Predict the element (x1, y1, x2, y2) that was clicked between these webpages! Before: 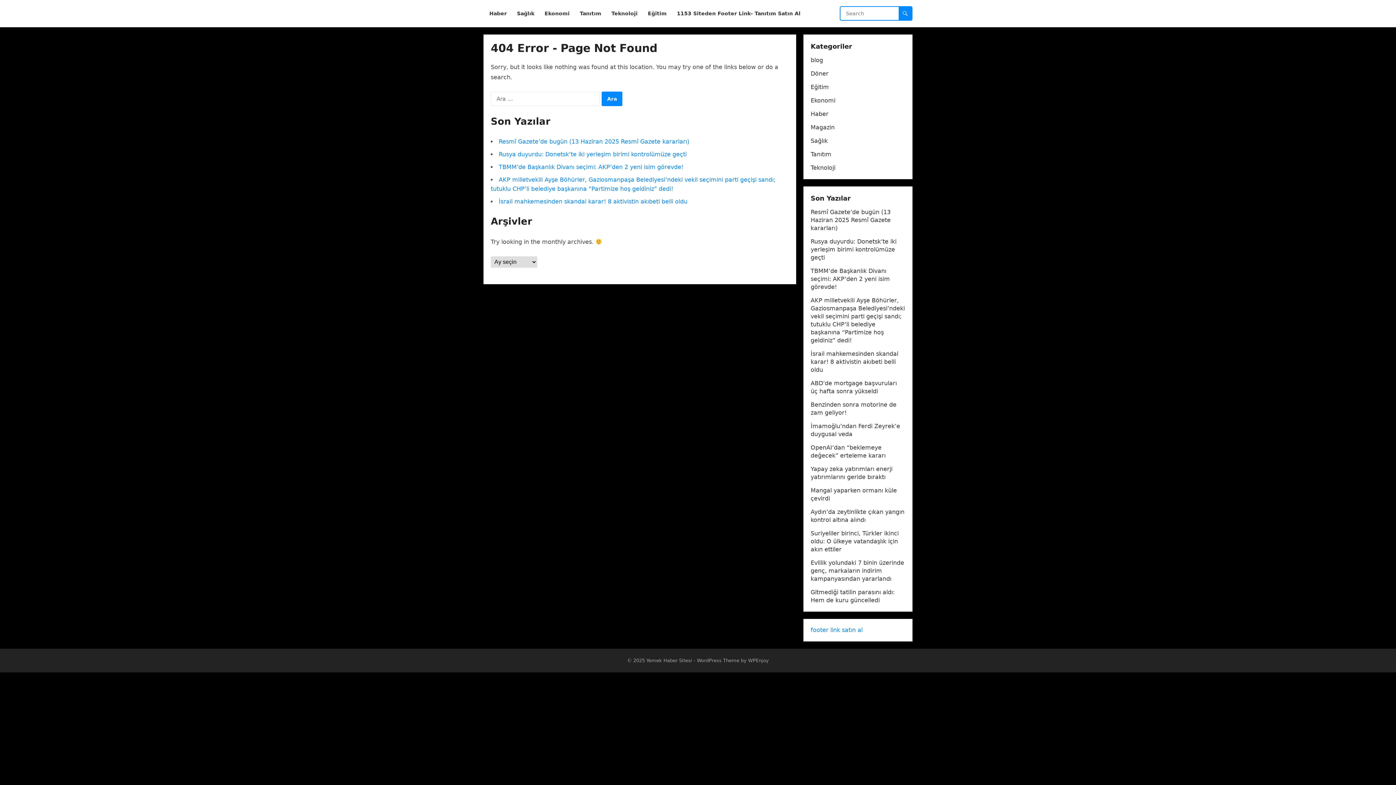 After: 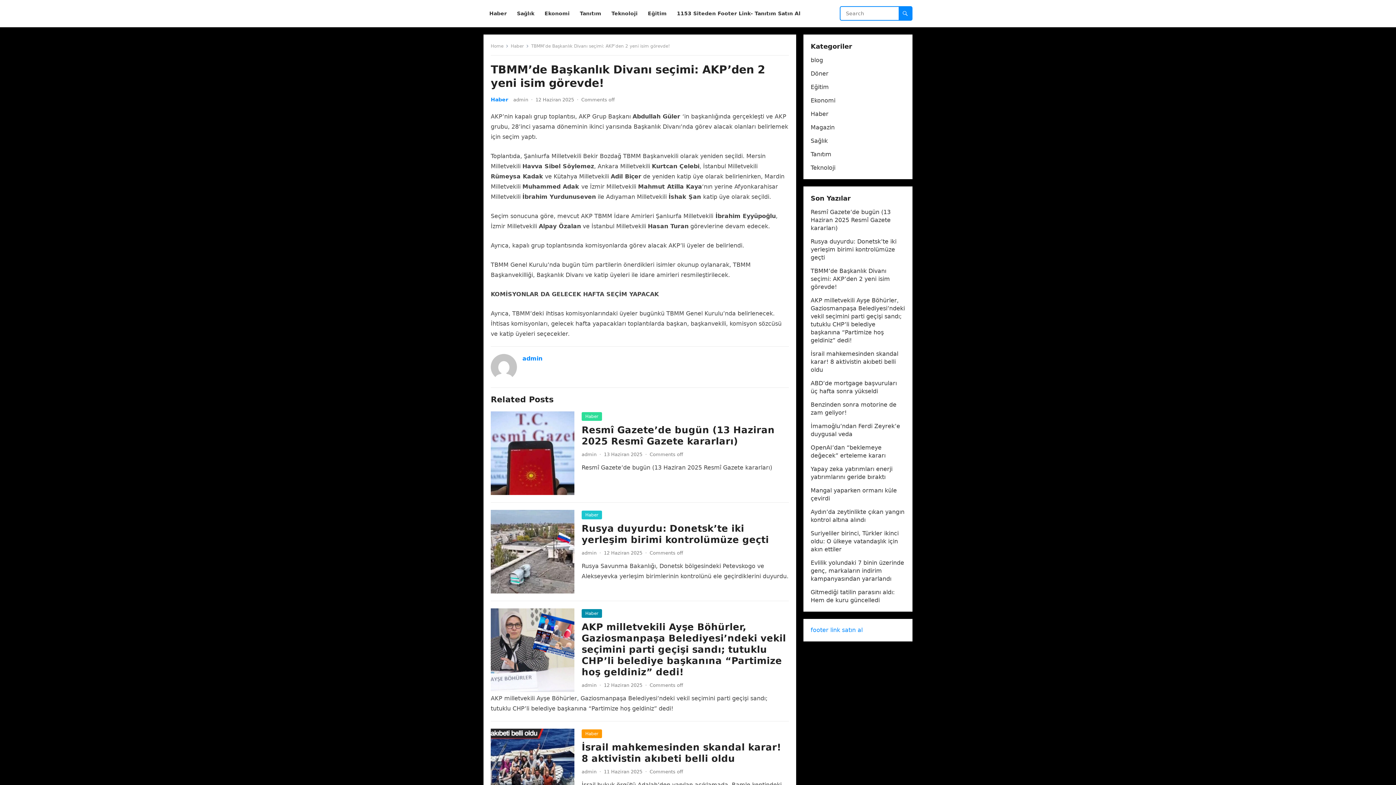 Action: bbox: (810, 267, 890, 290) label: TBMM’de Başkanlık Divanı seçimi: AKP’den 2 yeni isim görevde!